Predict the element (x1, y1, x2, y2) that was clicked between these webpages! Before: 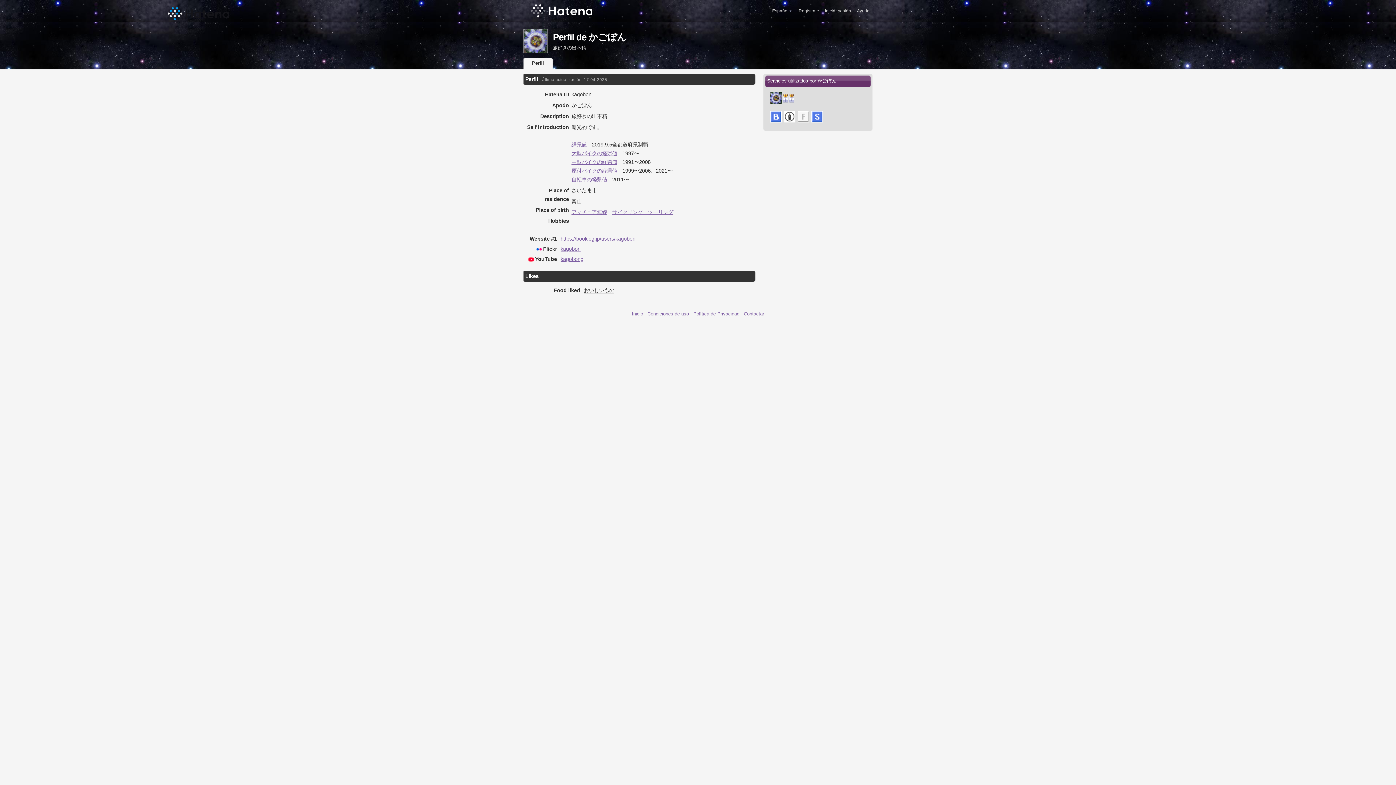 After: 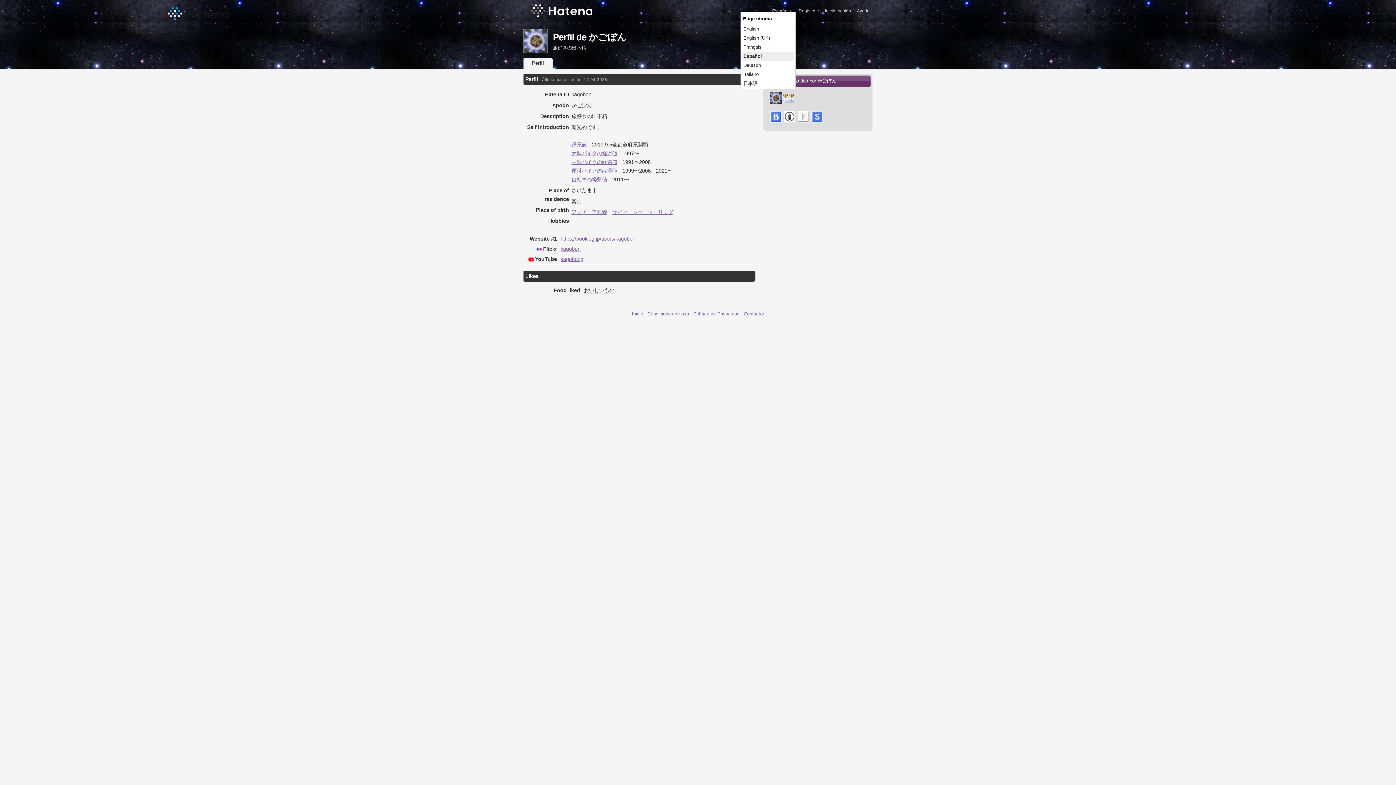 Action: bbox: (772, 8, 788, 13) label: Español